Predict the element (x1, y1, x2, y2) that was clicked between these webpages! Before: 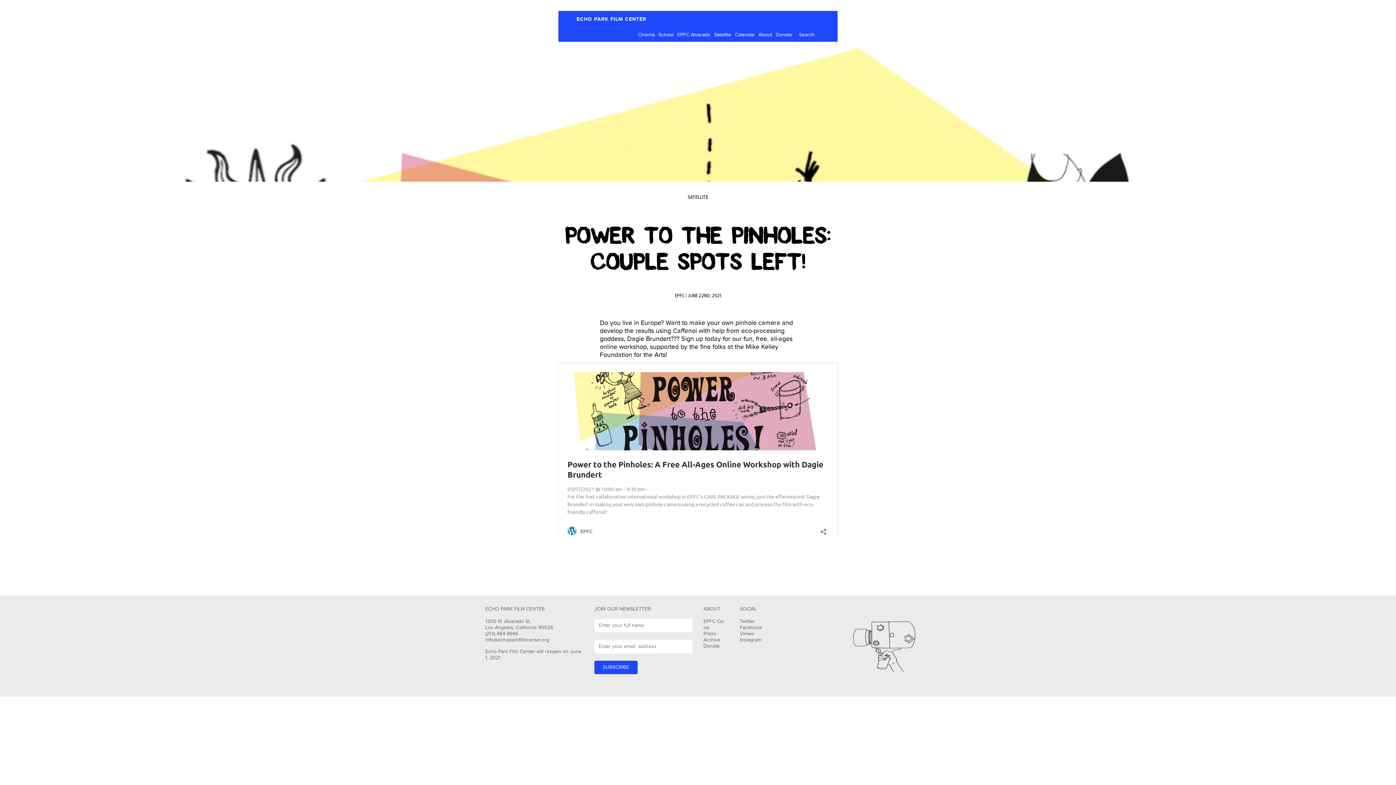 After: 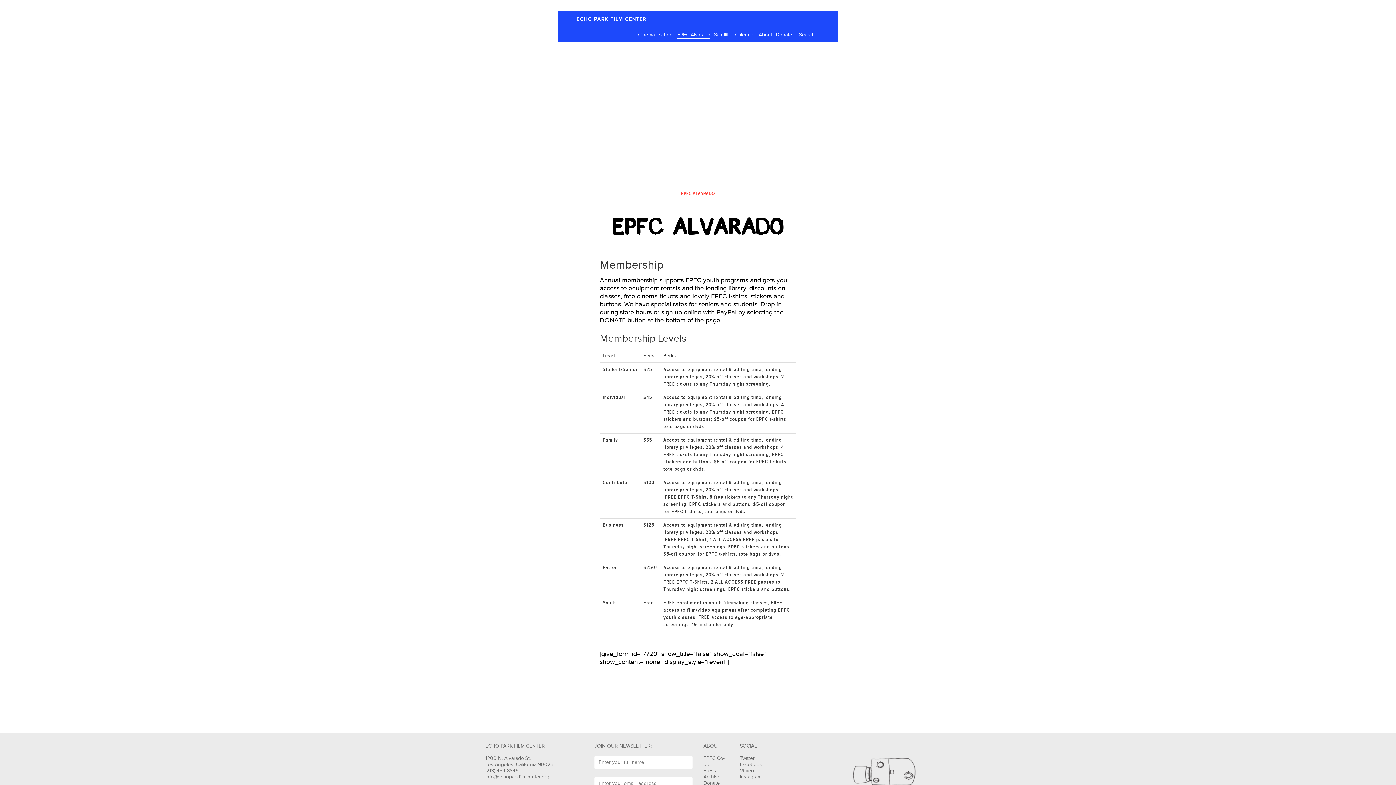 Action: bbox: (677, 32, 710, 38) label: EPFC Alvarado